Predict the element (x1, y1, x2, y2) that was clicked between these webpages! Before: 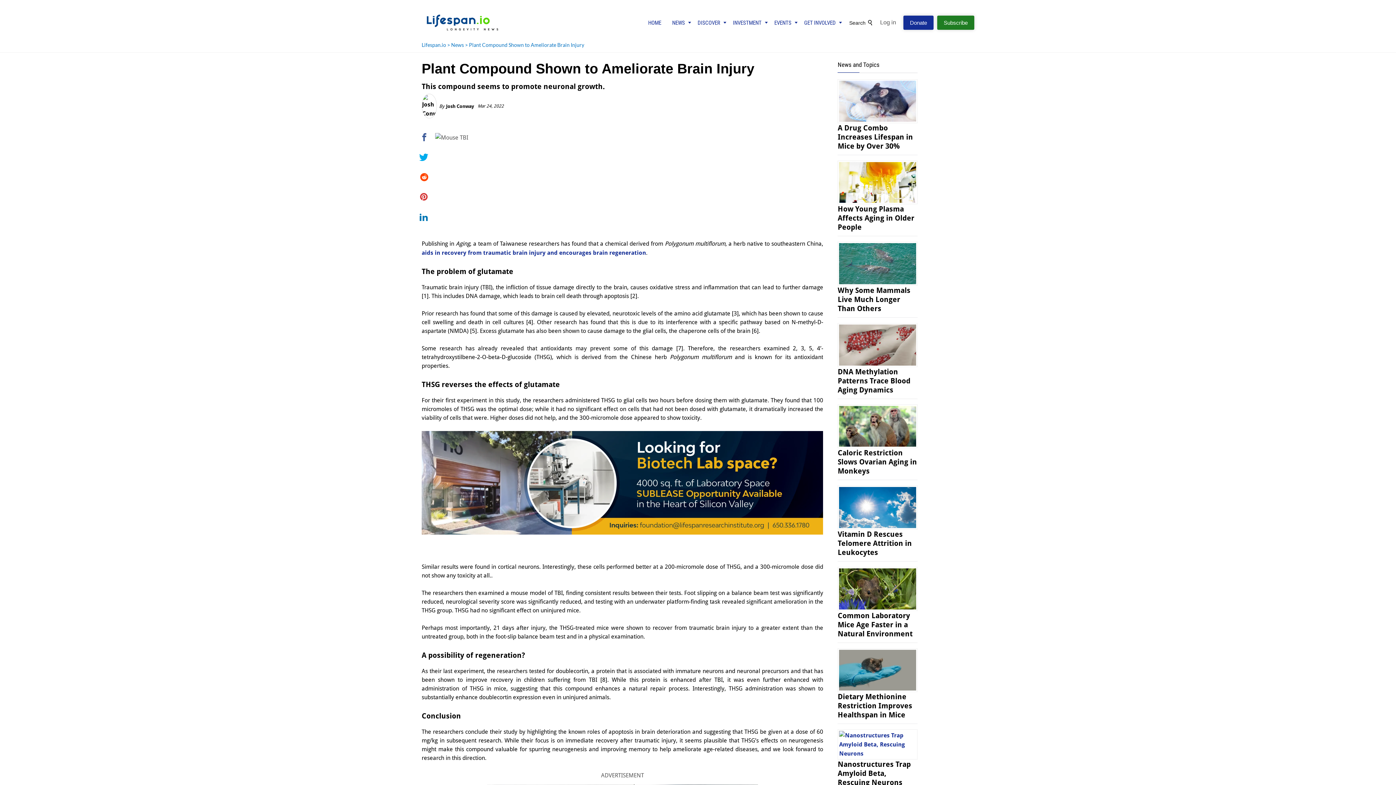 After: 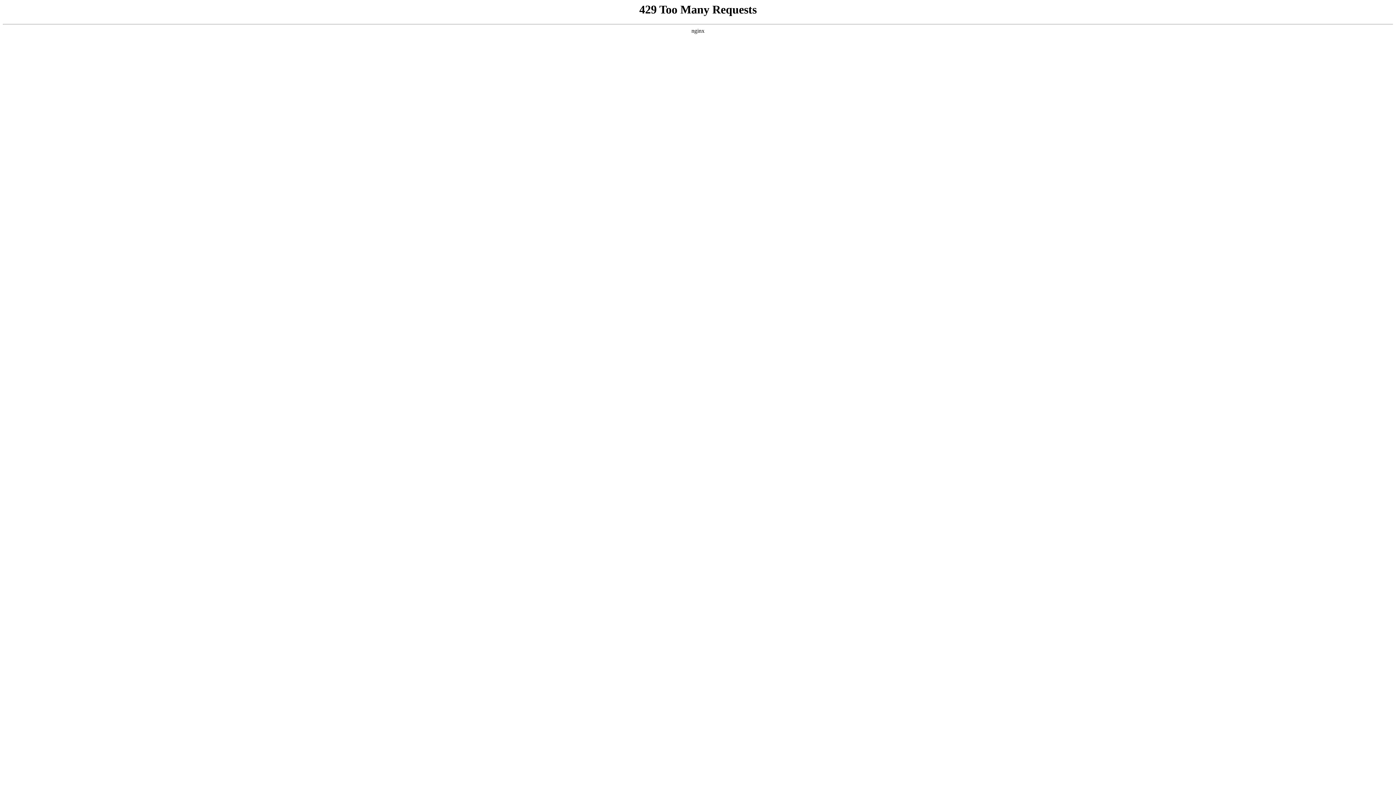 Action: bbox: (837, 692, 912, 719) label: Dietary Methionine Restriction Improves Healthspan in Mice